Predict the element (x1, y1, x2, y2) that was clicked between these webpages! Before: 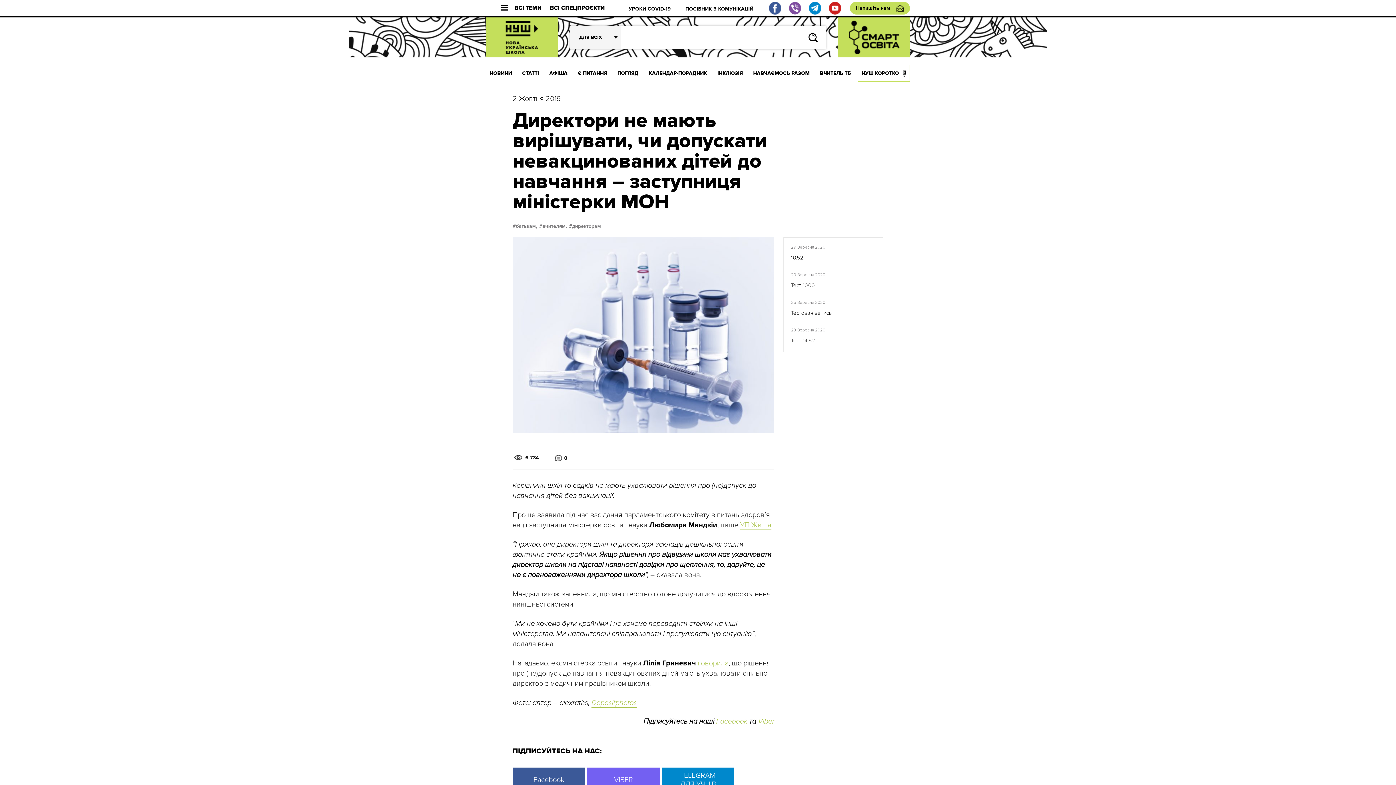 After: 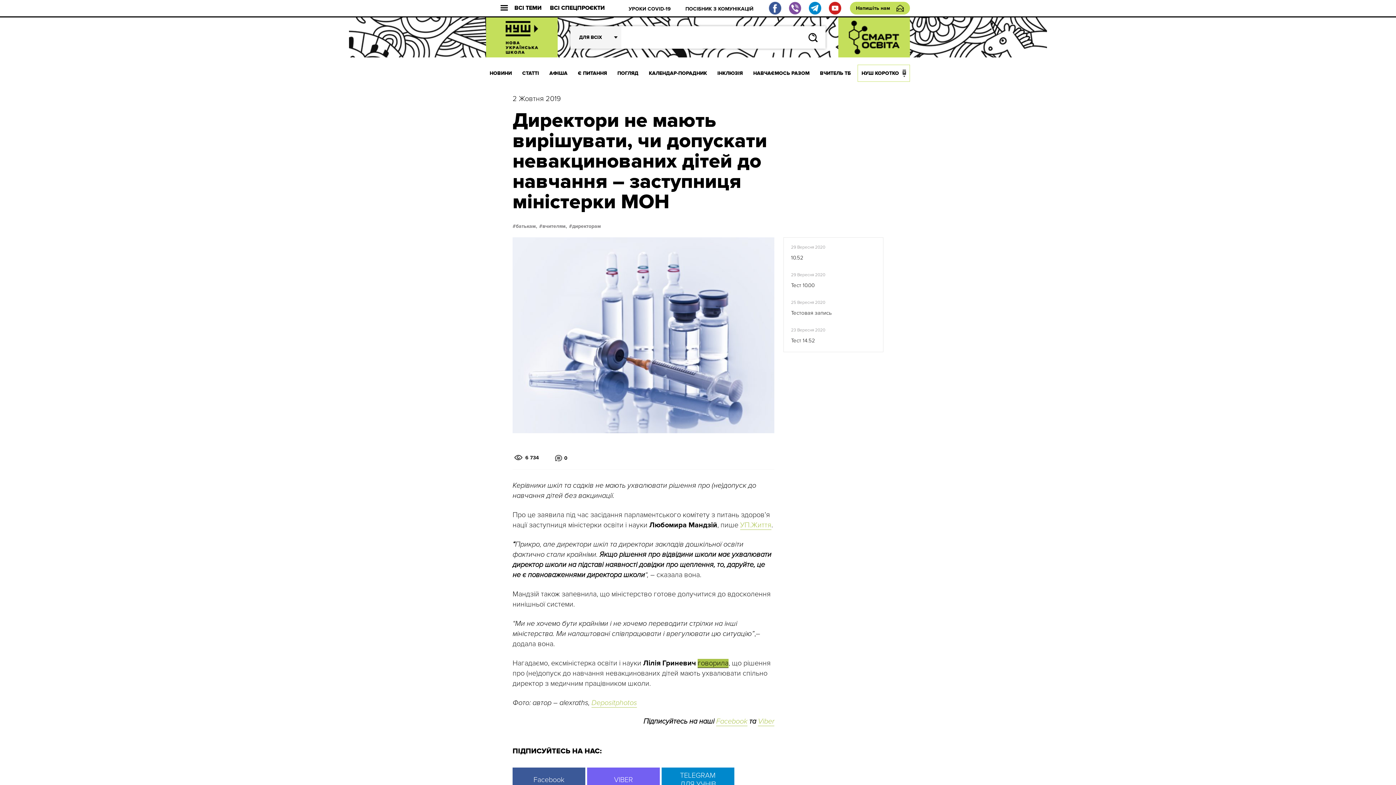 Action: label: говорила bbox: (697, 659, 728, 668)